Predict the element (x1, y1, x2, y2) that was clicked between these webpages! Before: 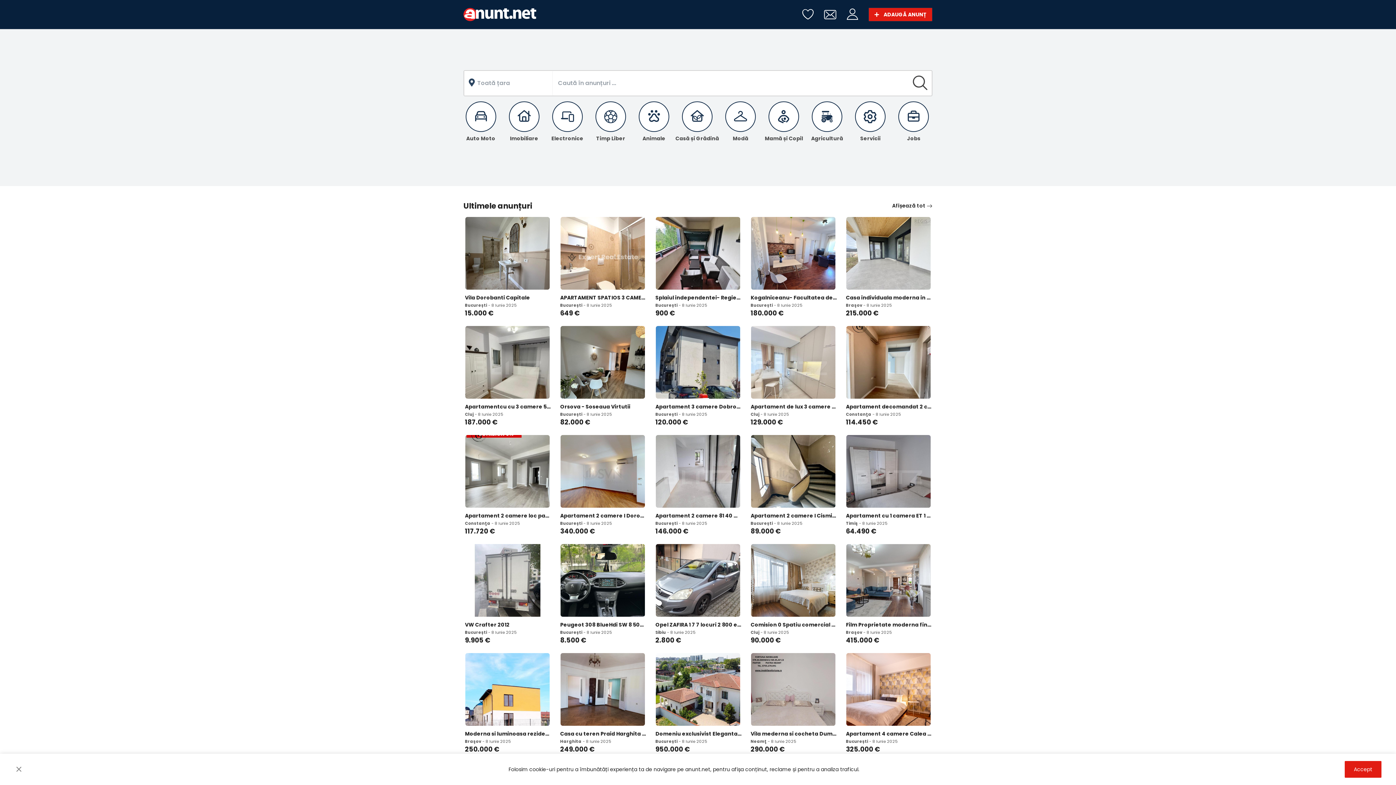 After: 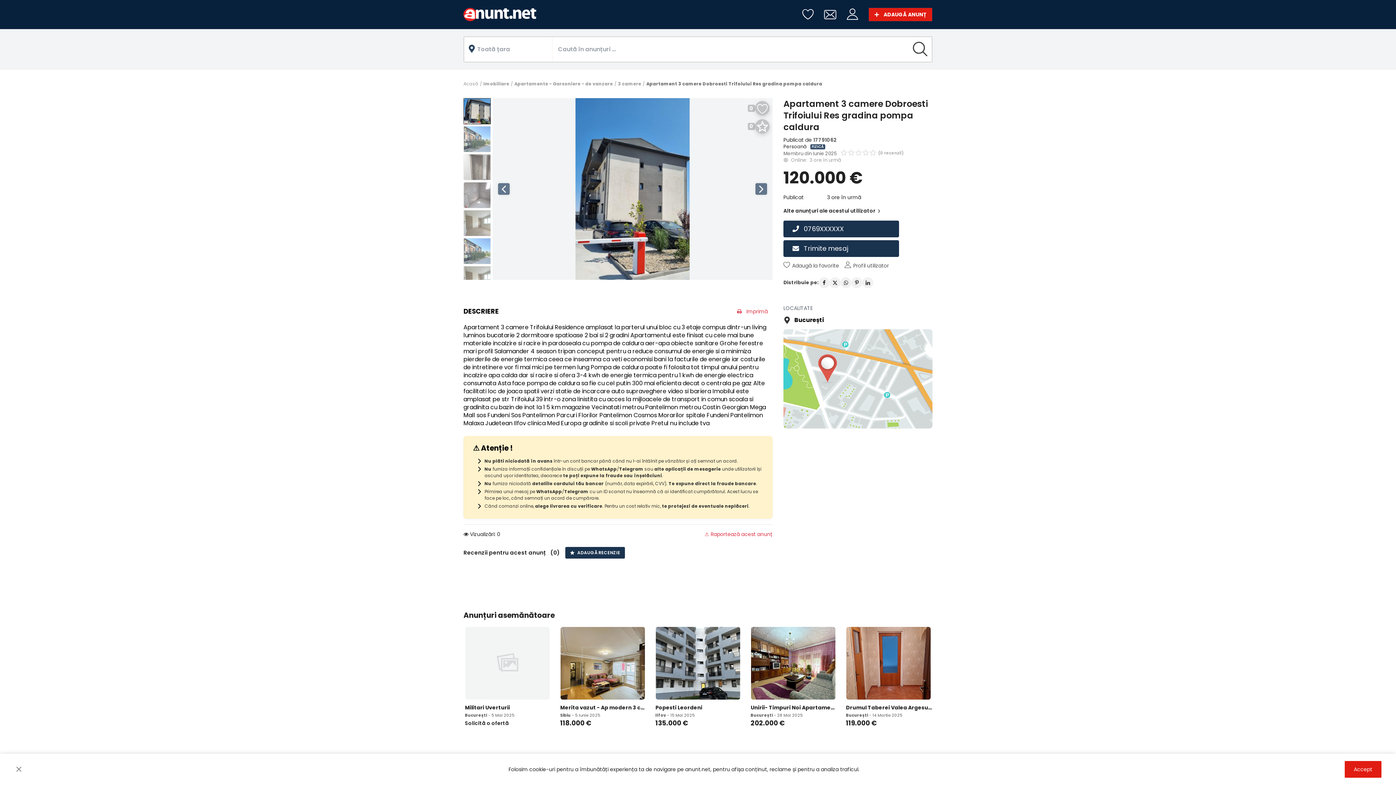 Action: bbox: (655, 402, 742, 411) label: Apartament 3 camere Dobroesti Trifoiului Res gradina pompa caldura